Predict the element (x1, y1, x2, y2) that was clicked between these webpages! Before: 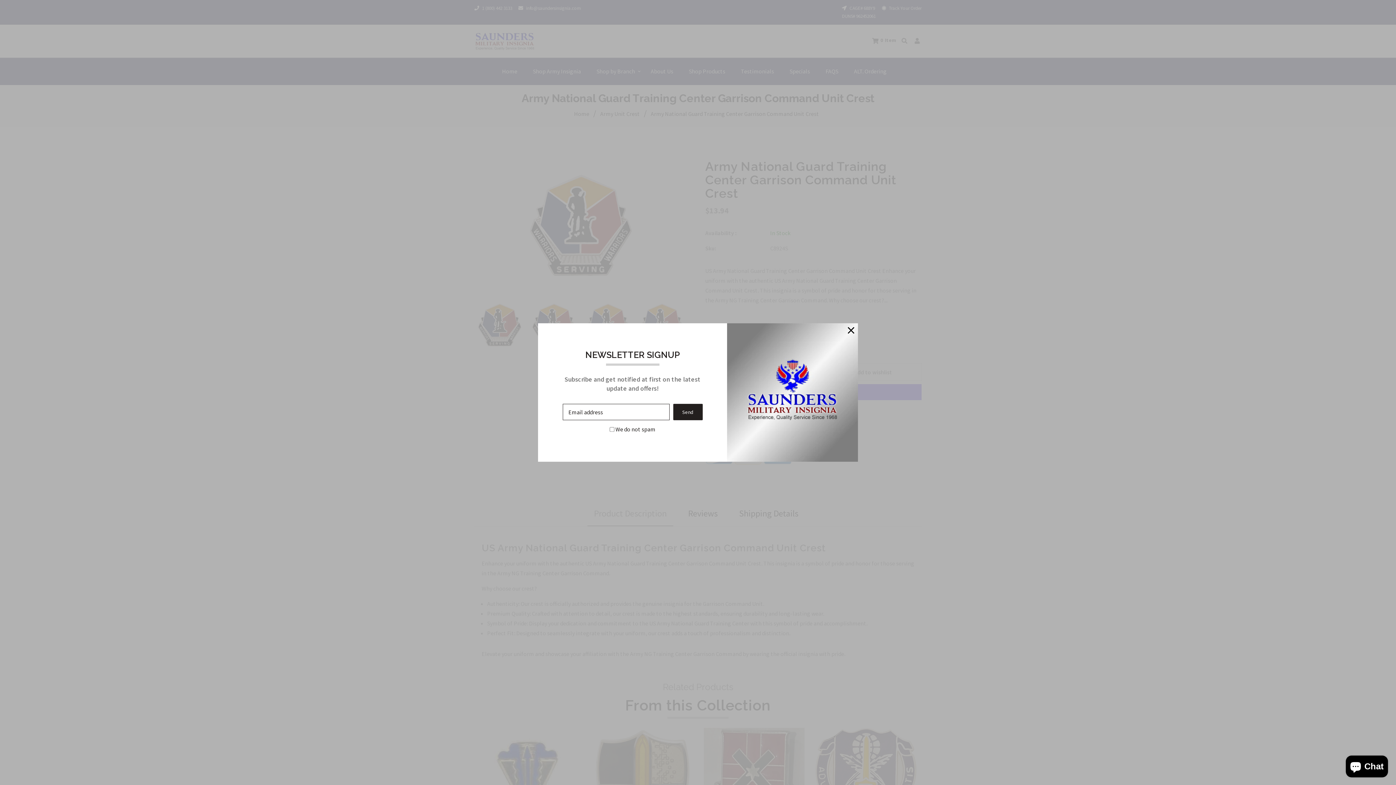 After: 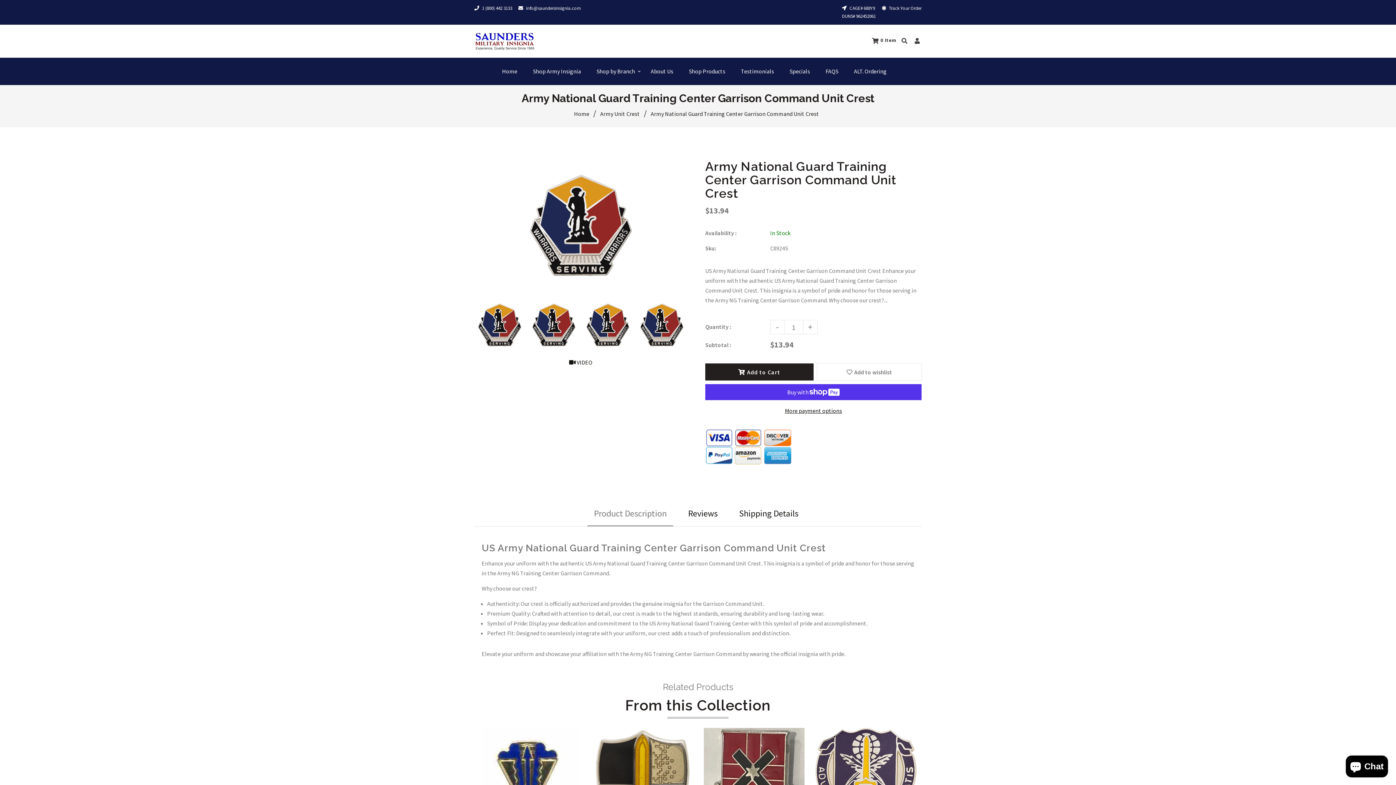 Action: bbox: (848, 325, 854, 331)